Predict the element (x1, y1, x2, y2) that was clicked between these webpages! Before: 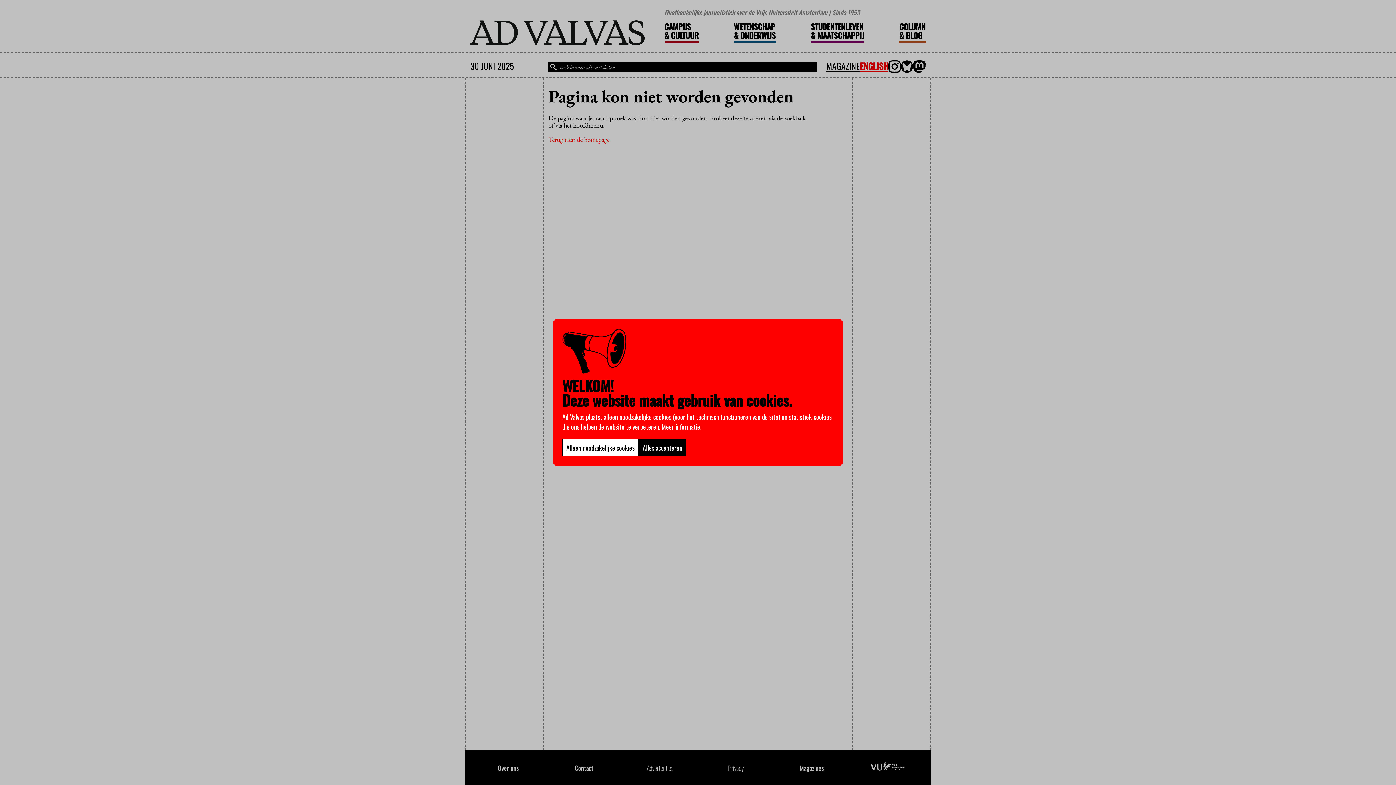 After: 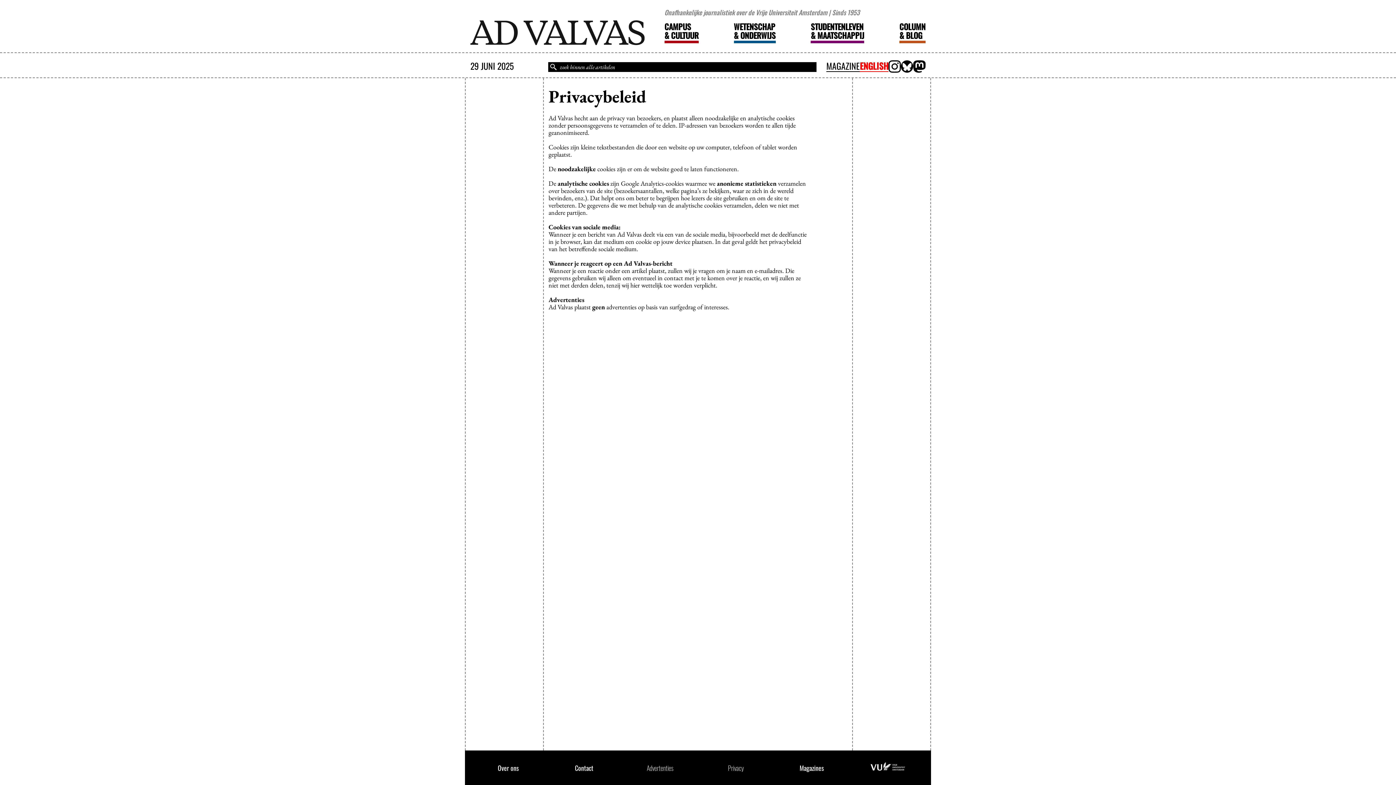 Action: label: Meer informatie bbox: (661, 422, 700, 431)